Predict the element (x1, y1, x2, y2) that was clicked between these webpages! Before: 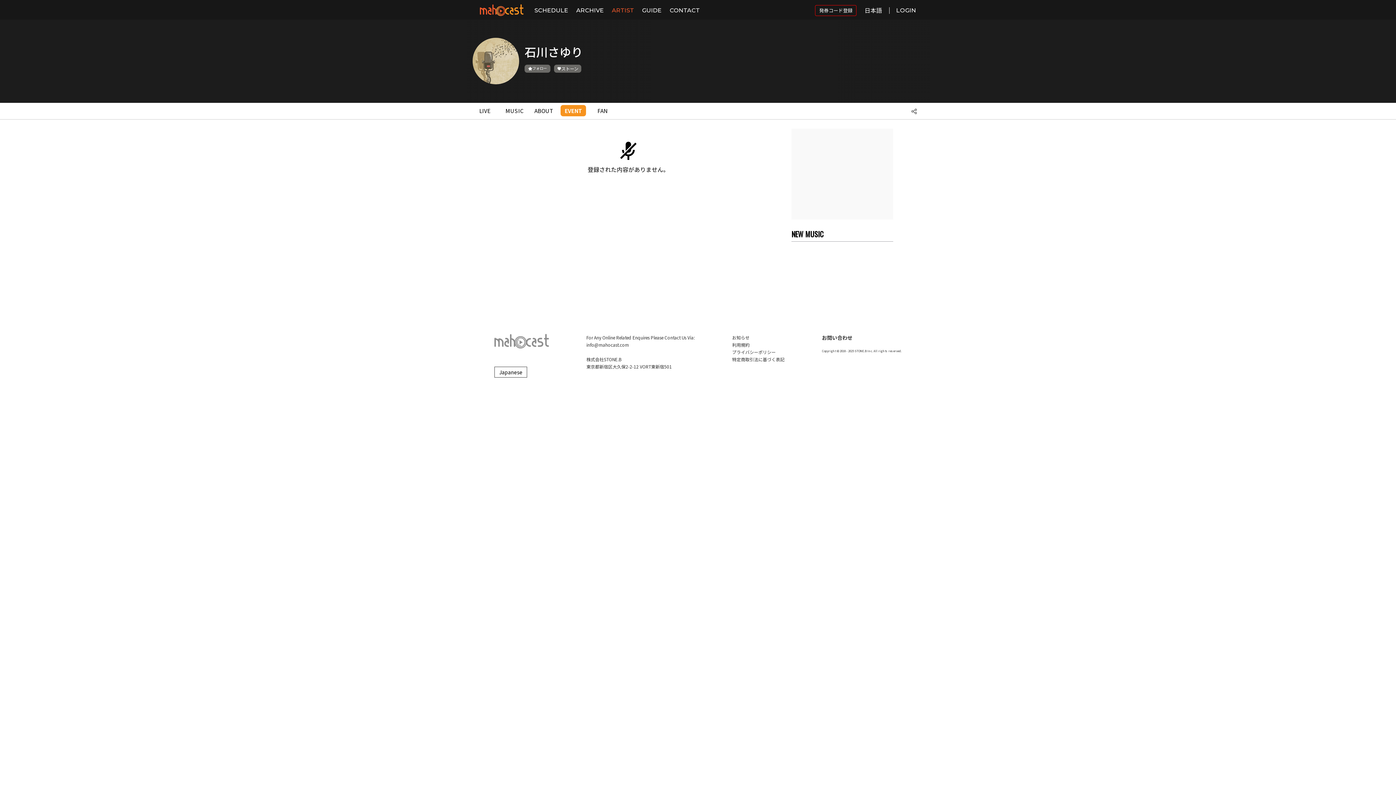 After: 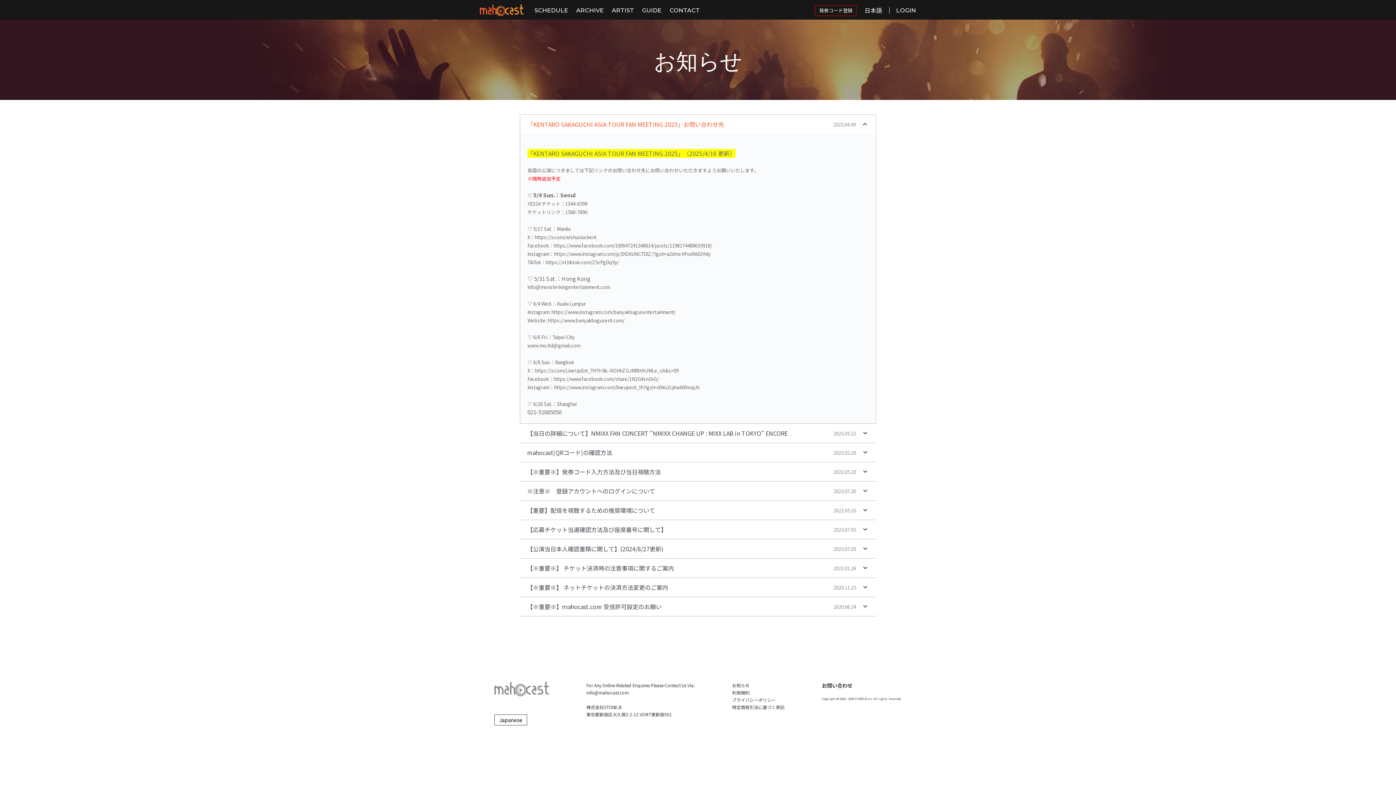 Action: bbox: (732, 334, 749, 340) label: お知らせ